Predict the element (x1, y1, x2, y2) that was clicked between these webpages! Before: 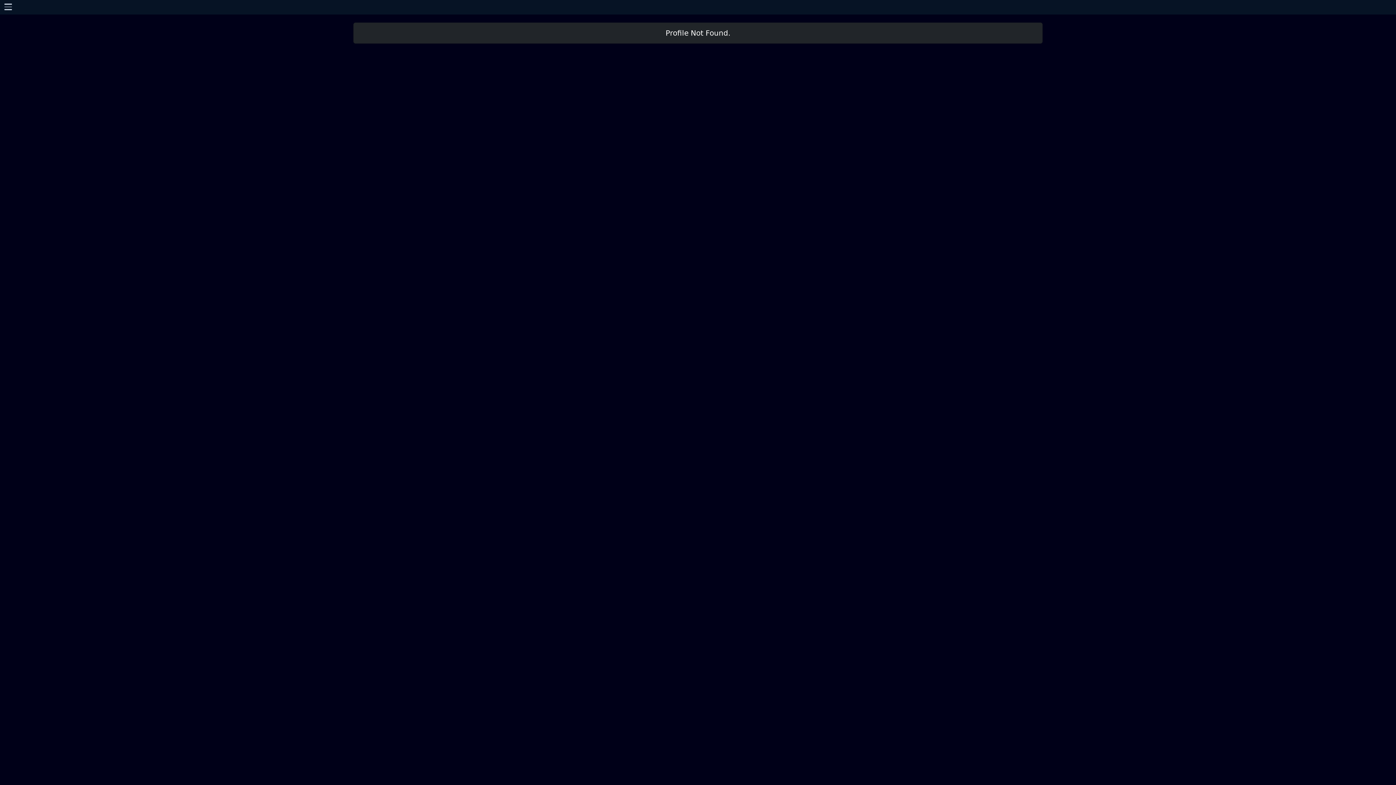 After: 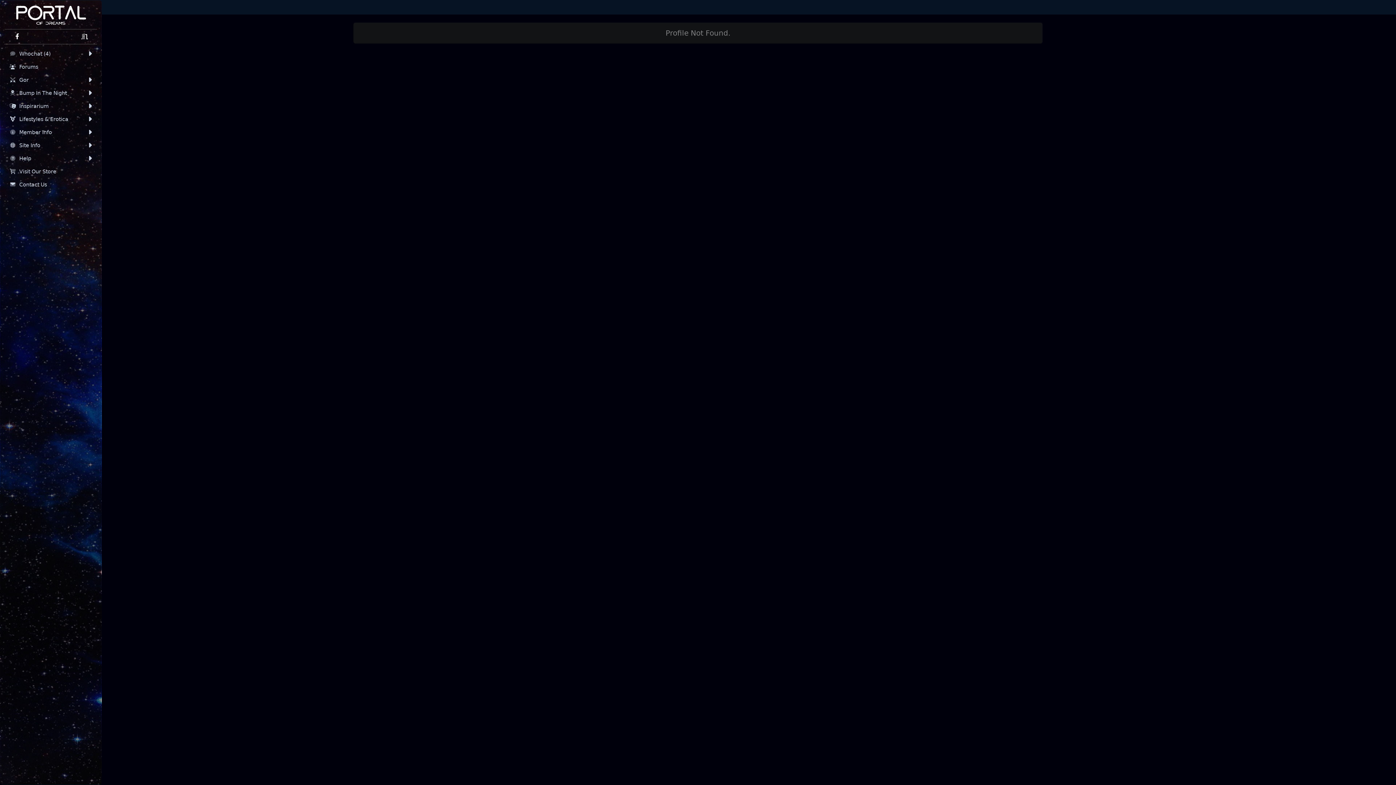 Action: bbox: (4, 0, 12, 14)